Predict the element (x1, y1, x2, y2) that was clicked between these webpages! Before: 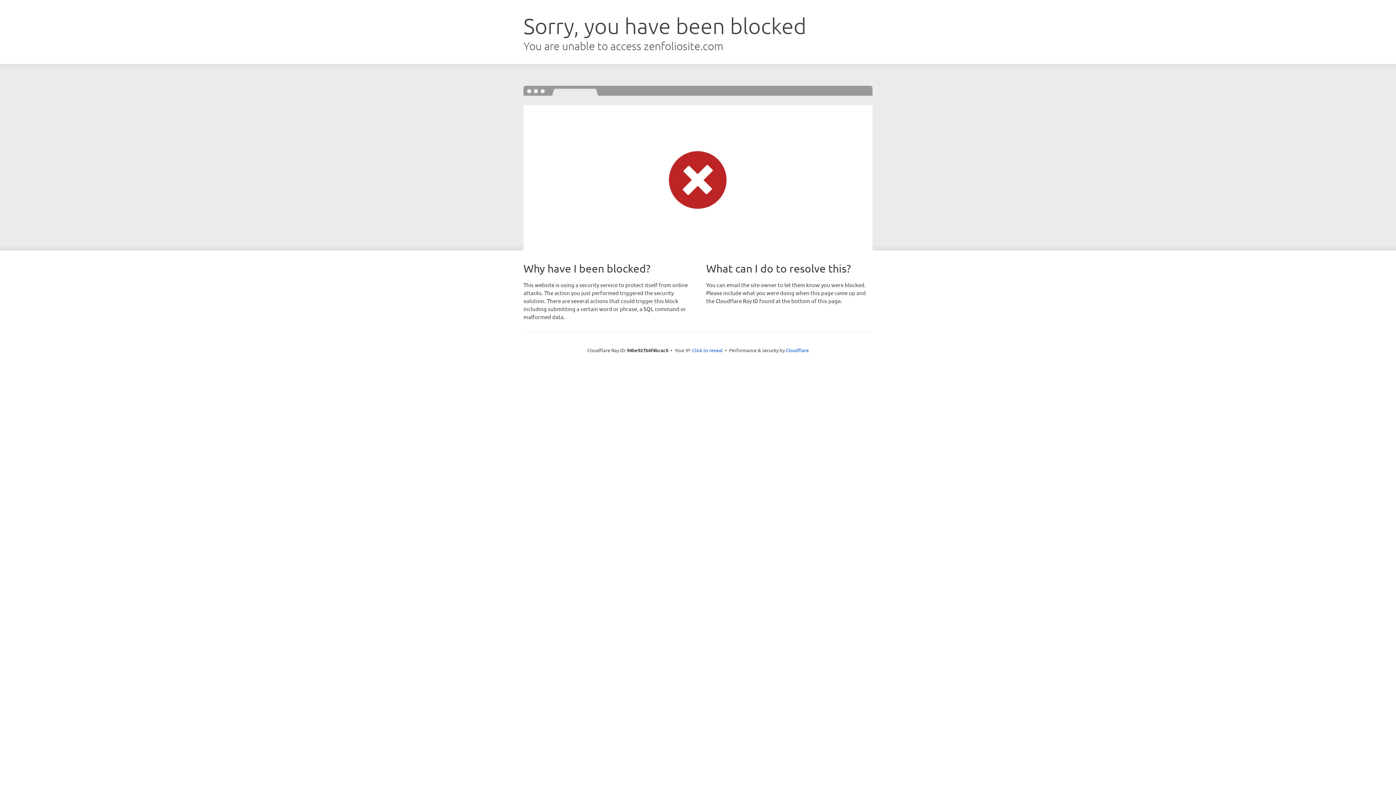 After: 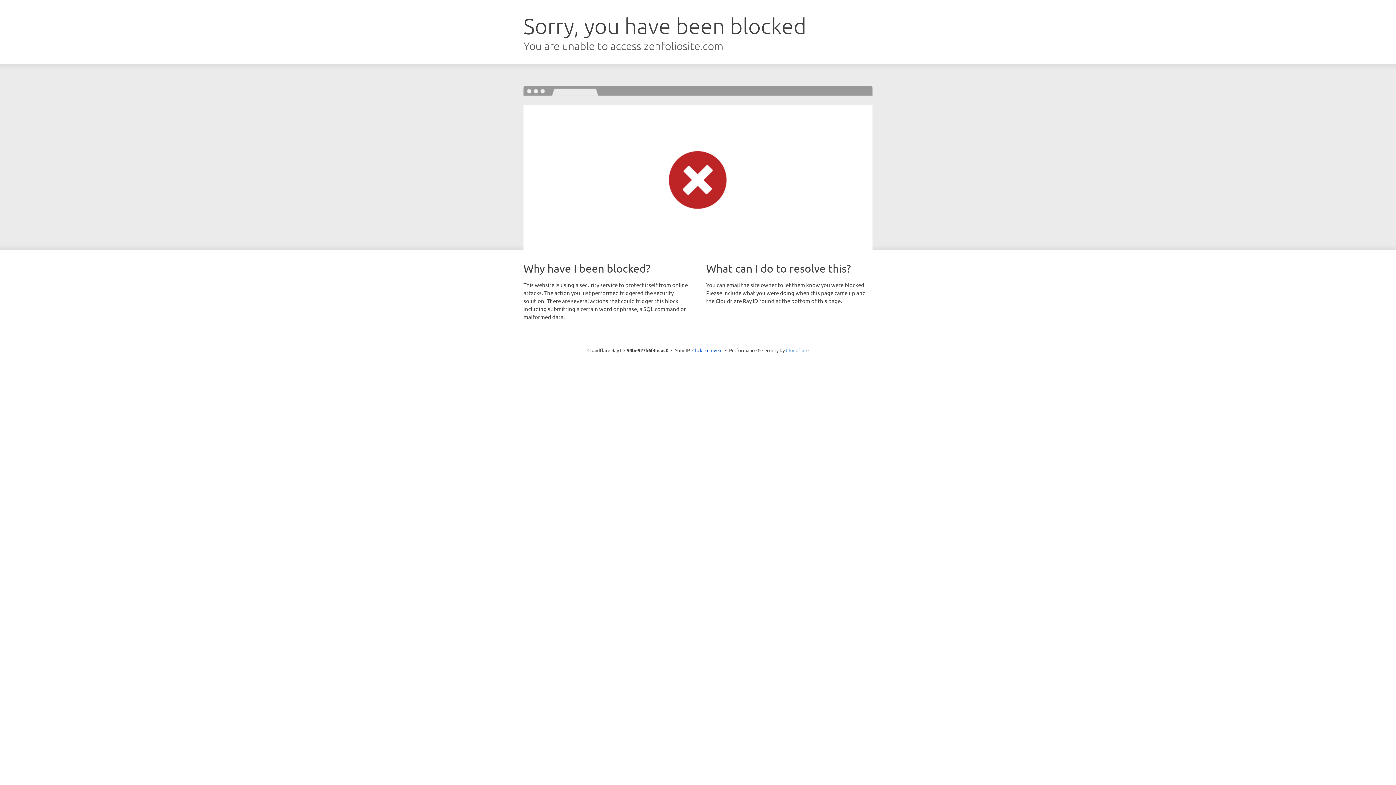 Action: label: Cloudflare bbox: (786, 347, 808, 353)